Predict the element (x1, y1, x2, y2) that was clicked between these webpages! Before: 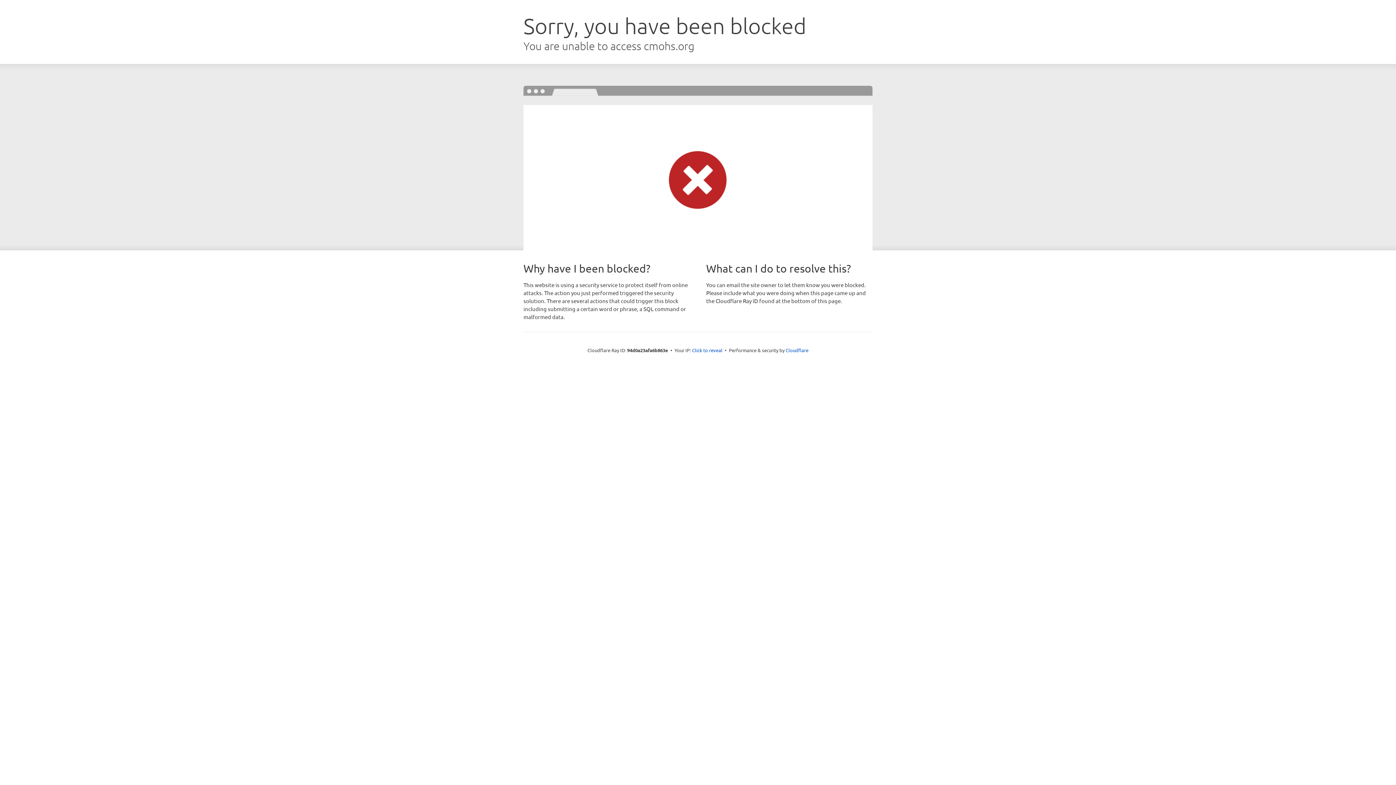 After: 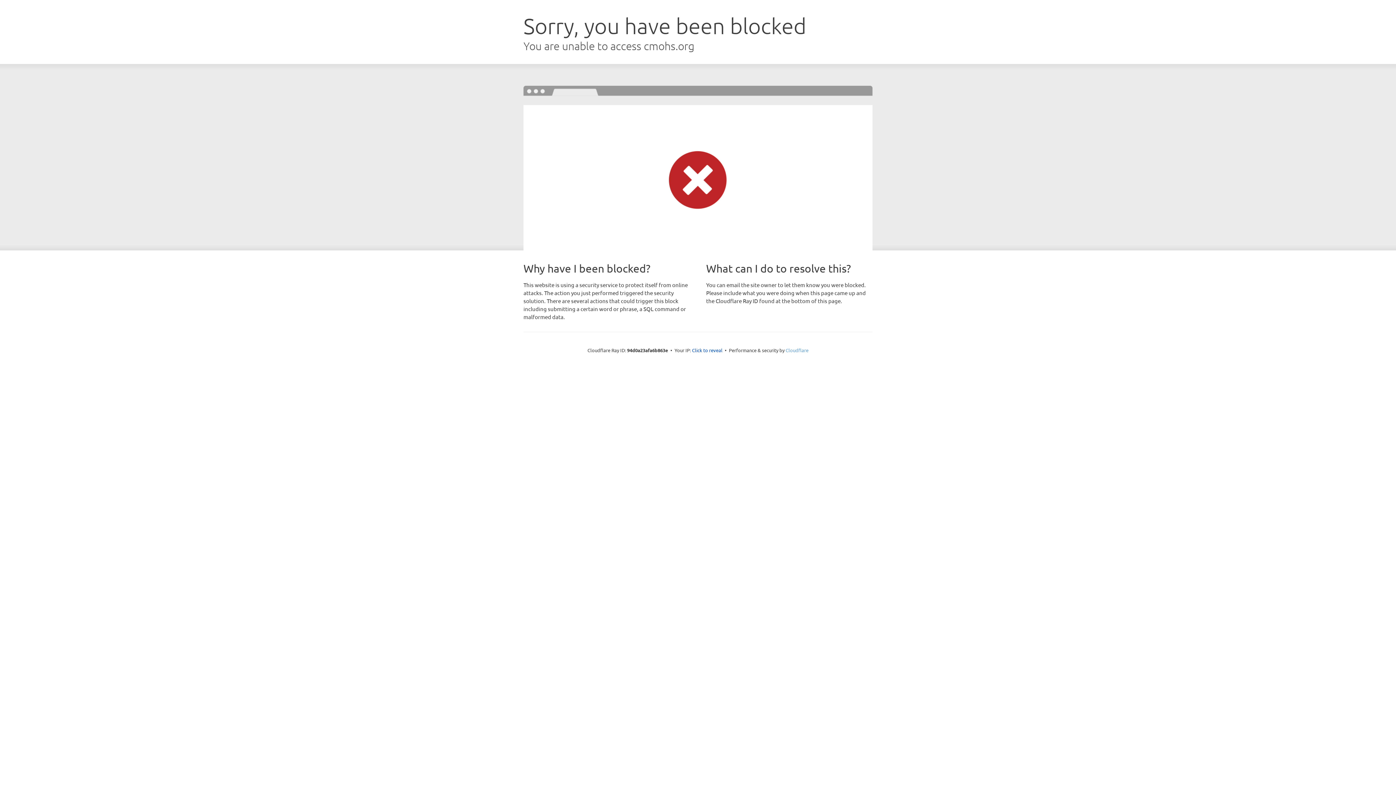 Action: bbox: (785, 347, 808, 353) label: Cloudflare